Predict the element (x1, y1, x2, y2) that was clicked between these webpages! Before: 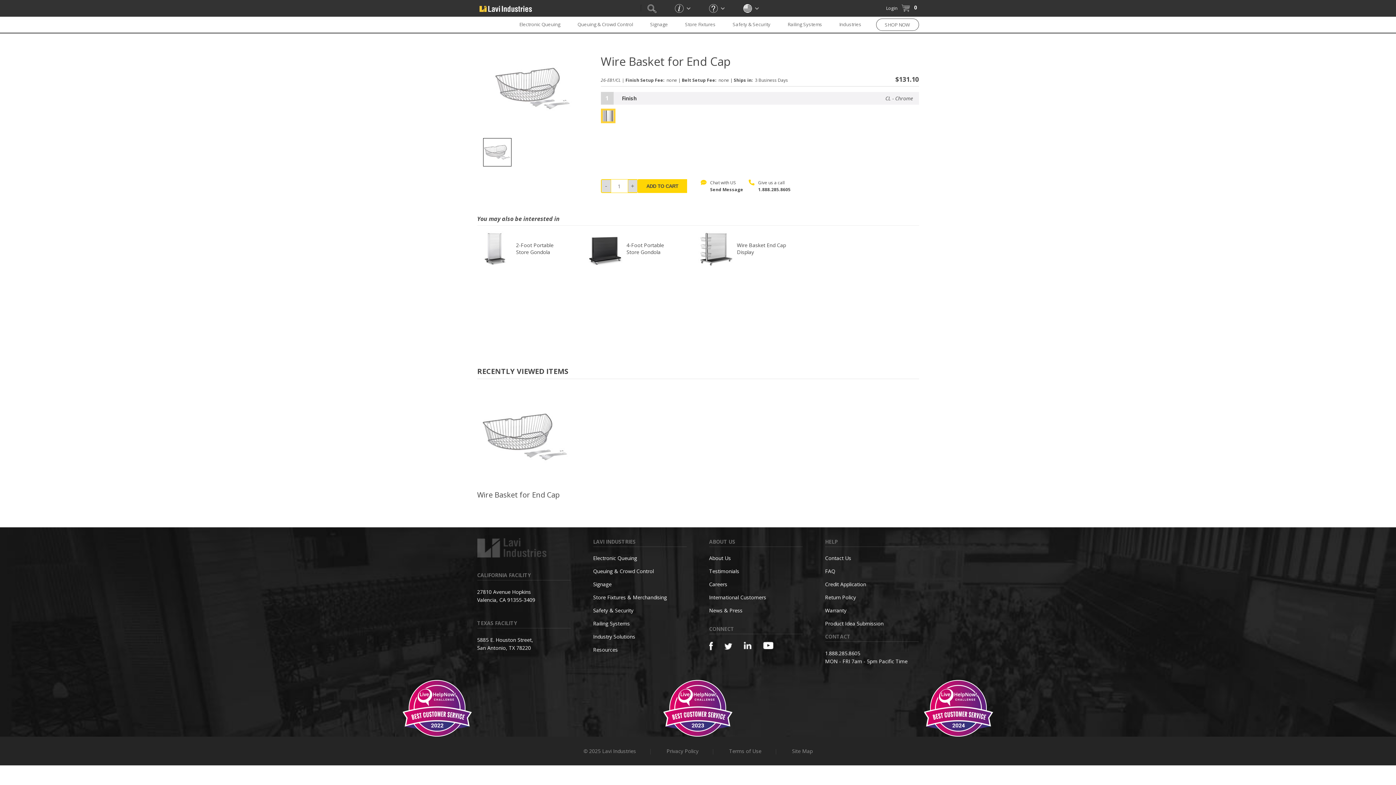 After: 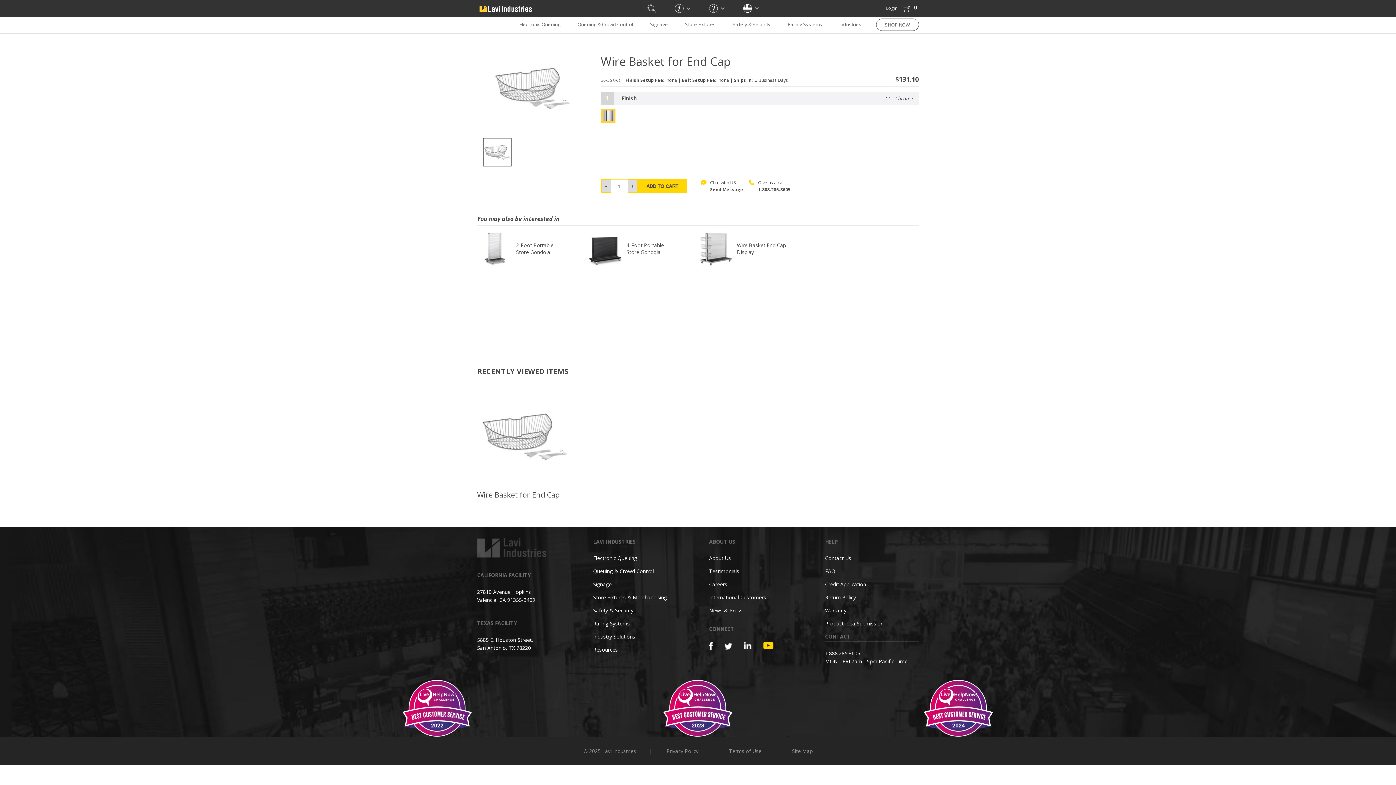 Action: label: YouTube bbox: (763, 642, 773, 649)